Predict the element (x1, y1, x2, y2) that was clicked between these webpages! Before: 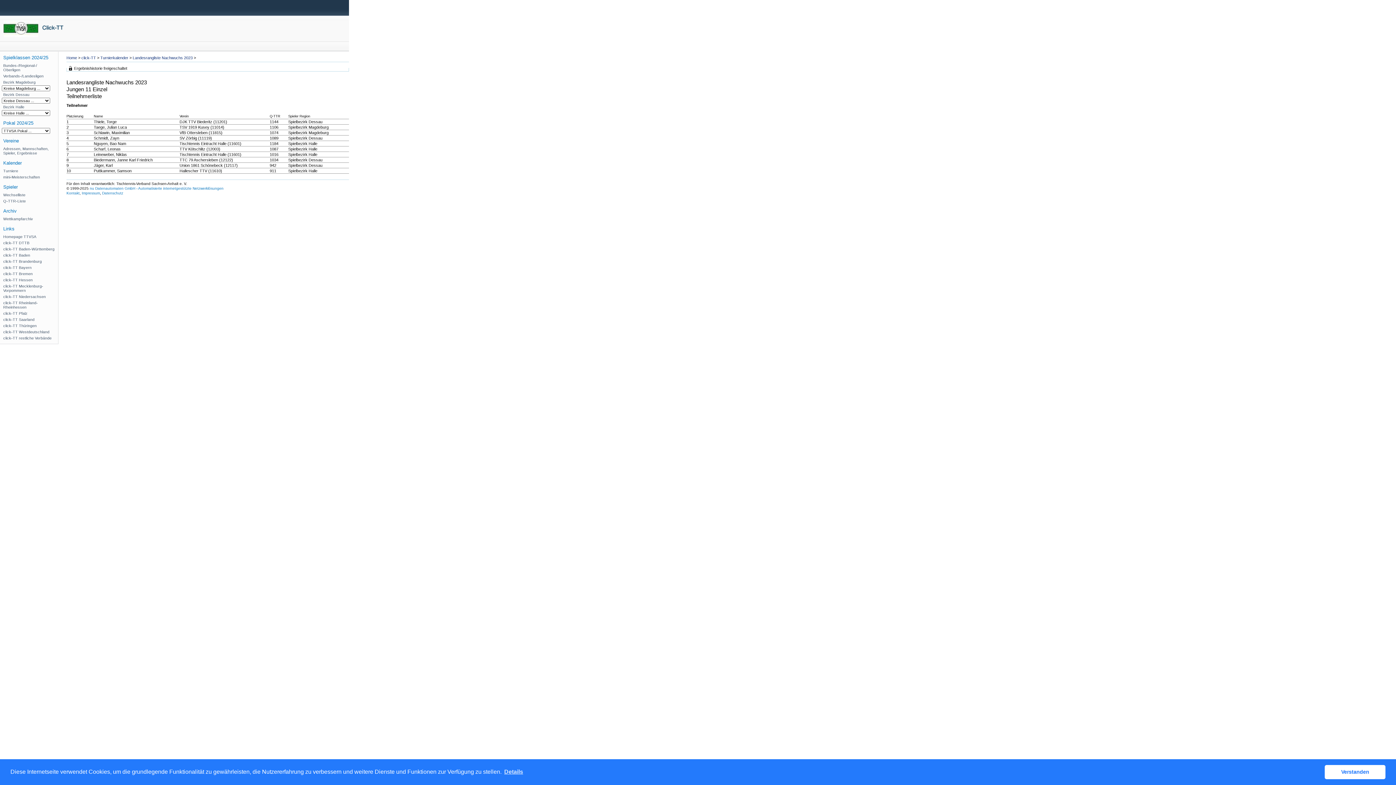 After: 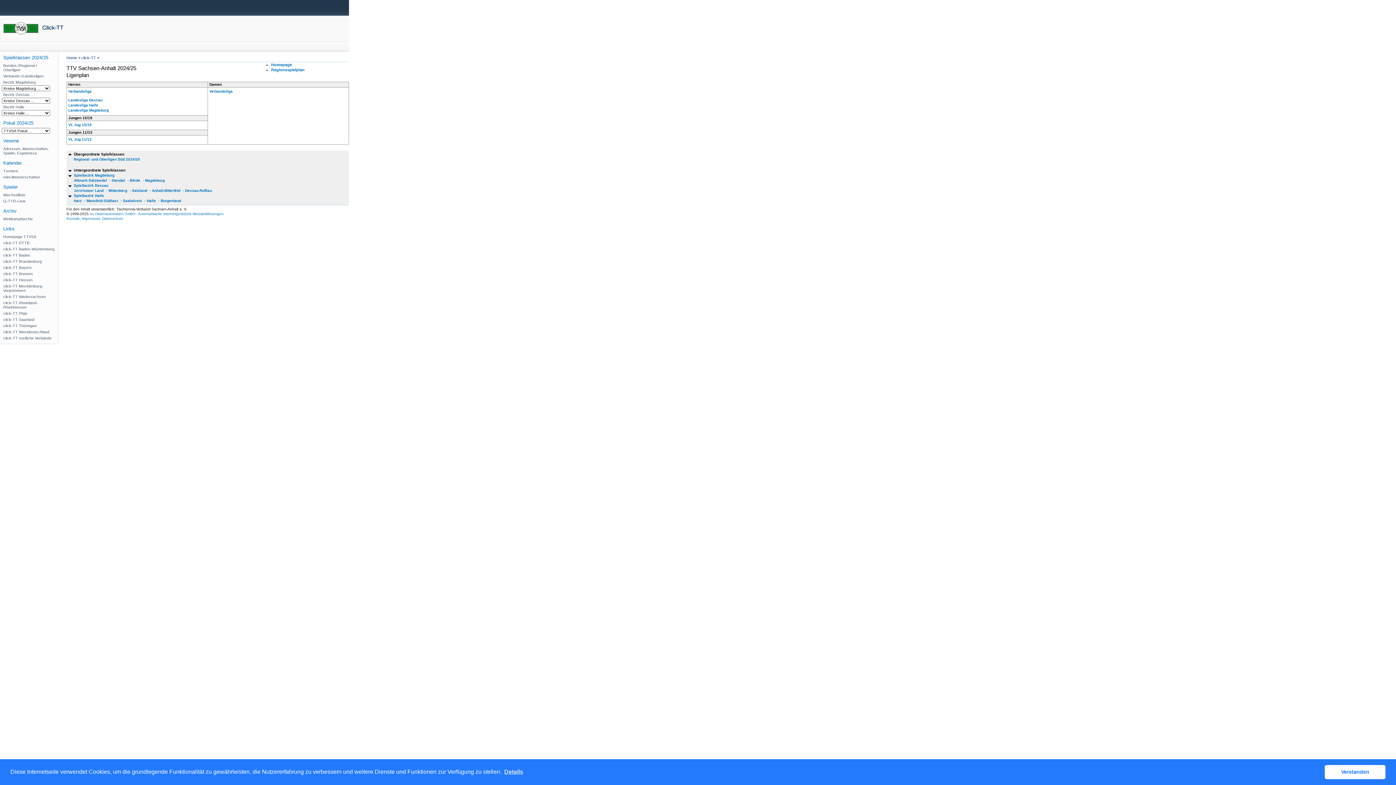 Action: bbox: (1, 73, 58, 78) label: Verbands-/Landesligen